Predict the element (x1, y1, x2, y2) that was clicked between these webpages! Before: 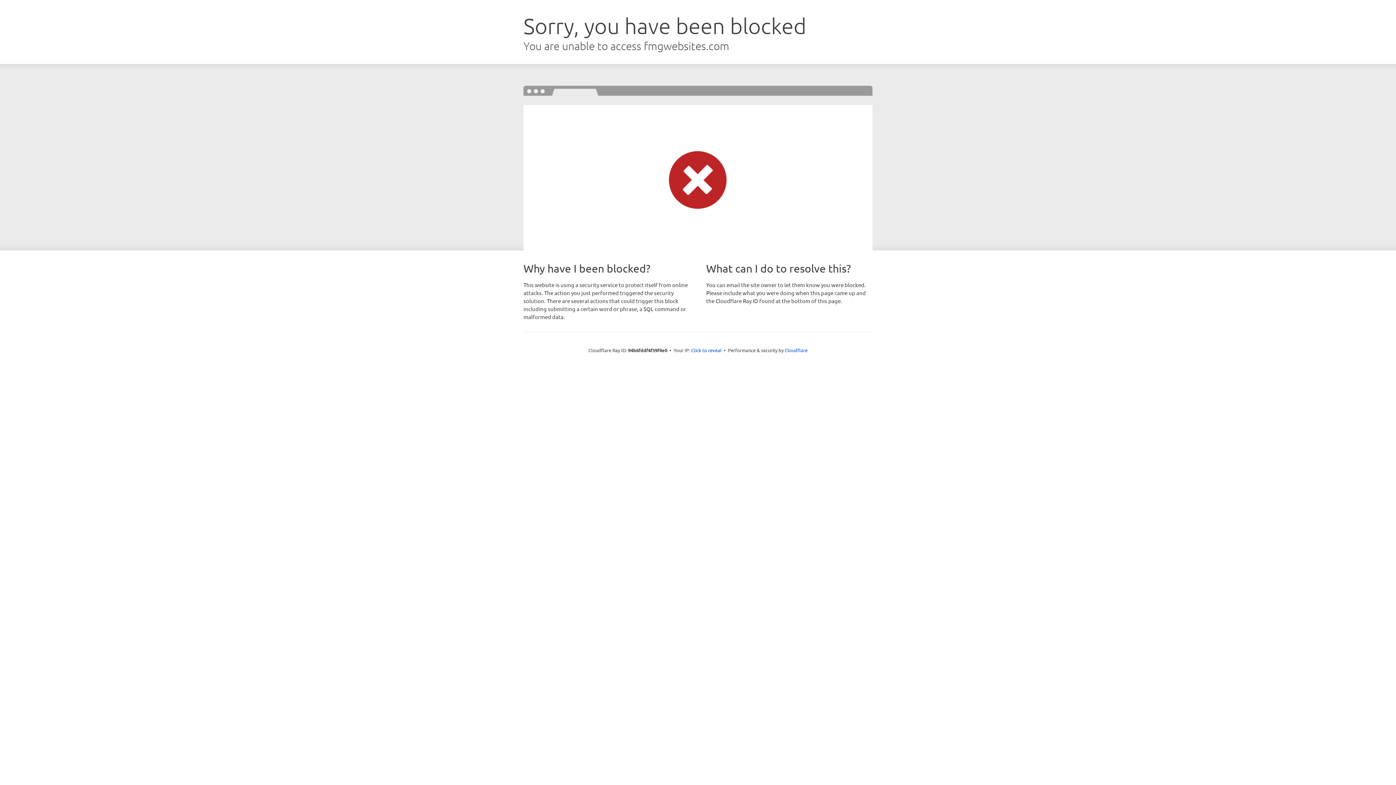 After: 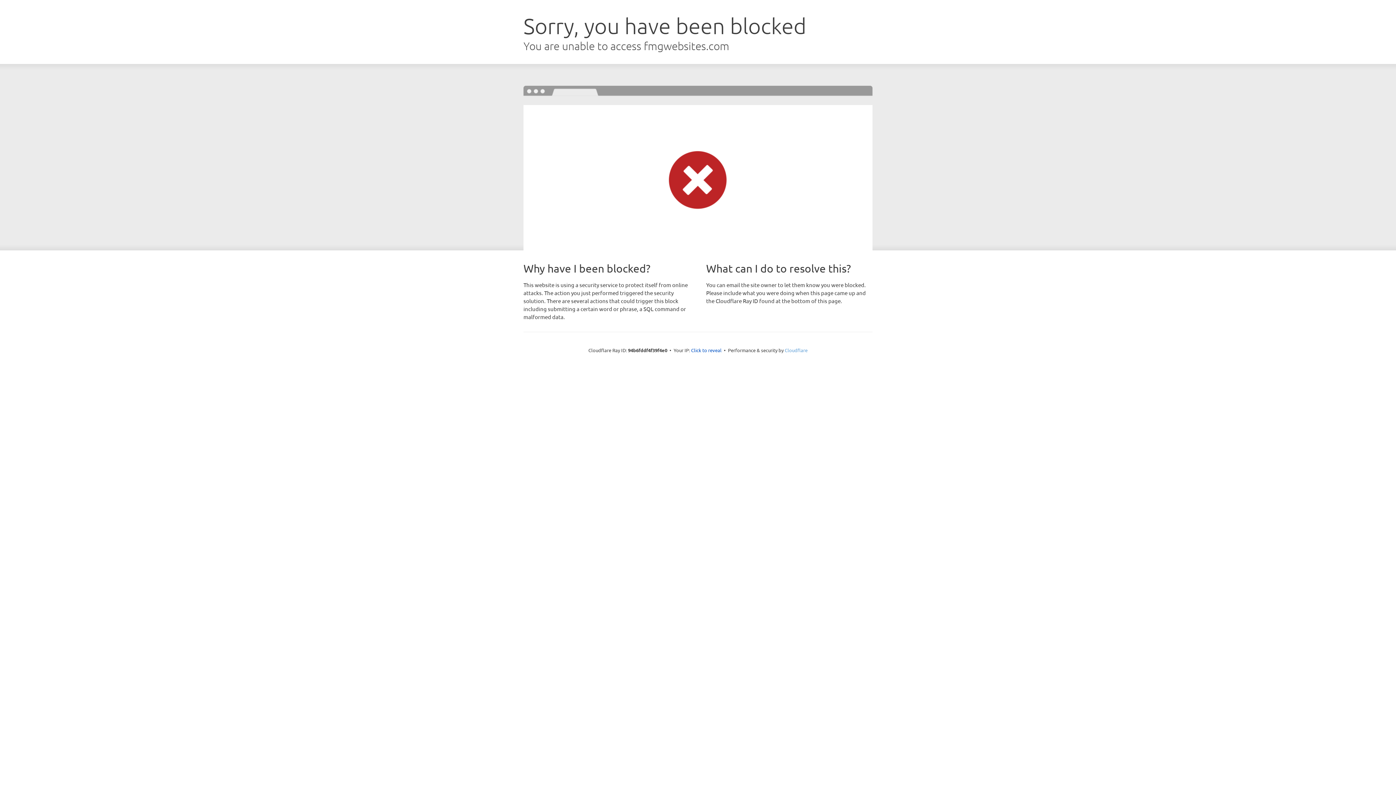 Action: bbox: (784, 347, 807, 353) label: Cloudflare